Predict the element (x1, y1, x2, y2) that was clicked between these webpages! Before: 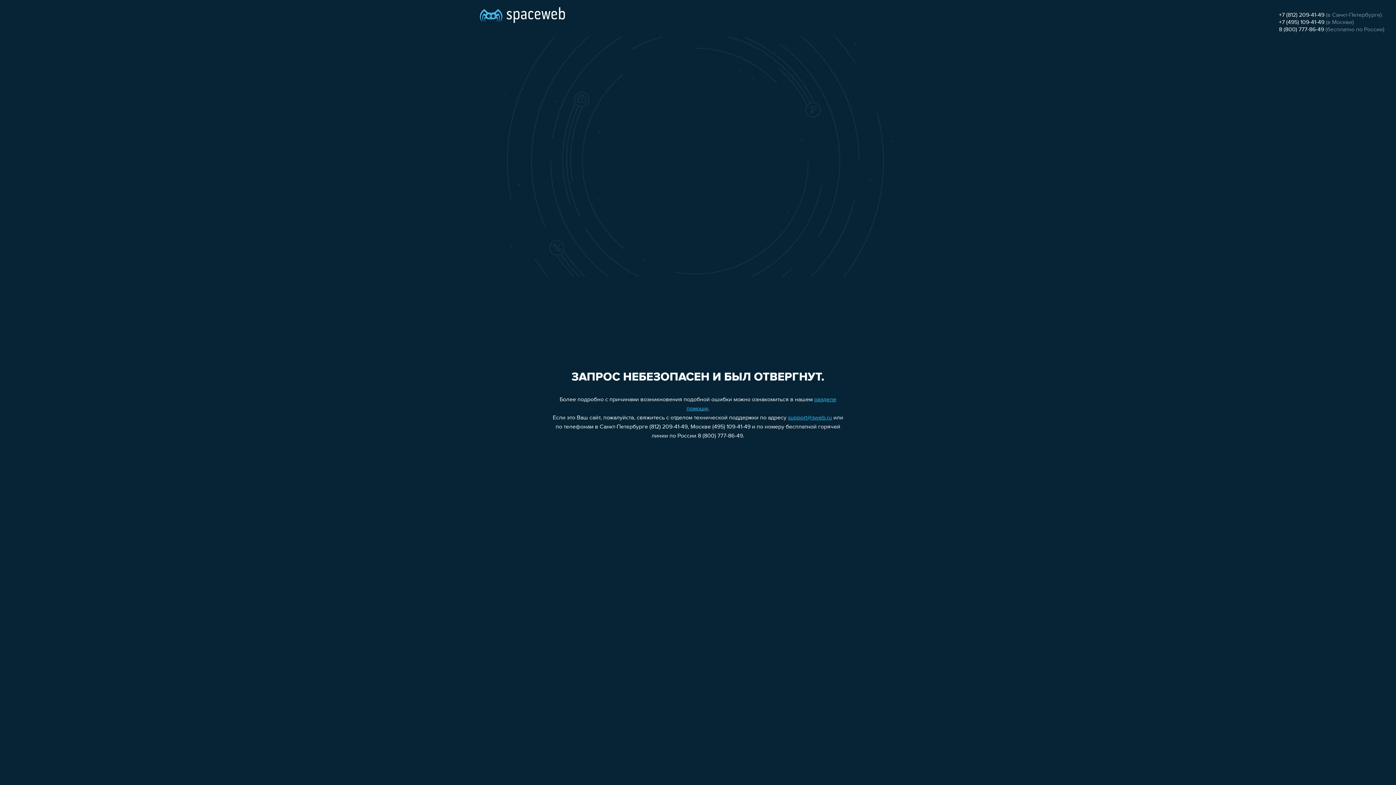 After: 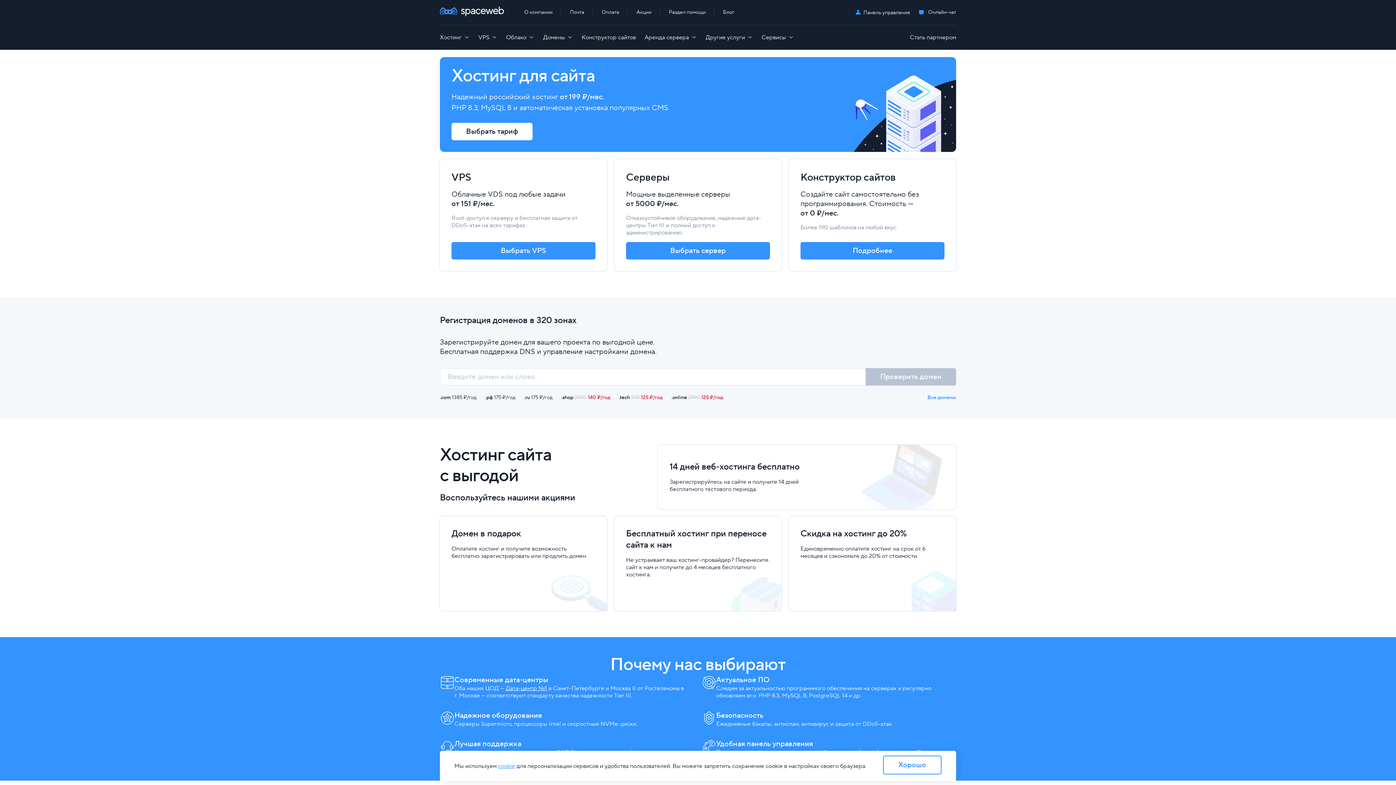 Action: bbox: (480, 0, 565, 25)